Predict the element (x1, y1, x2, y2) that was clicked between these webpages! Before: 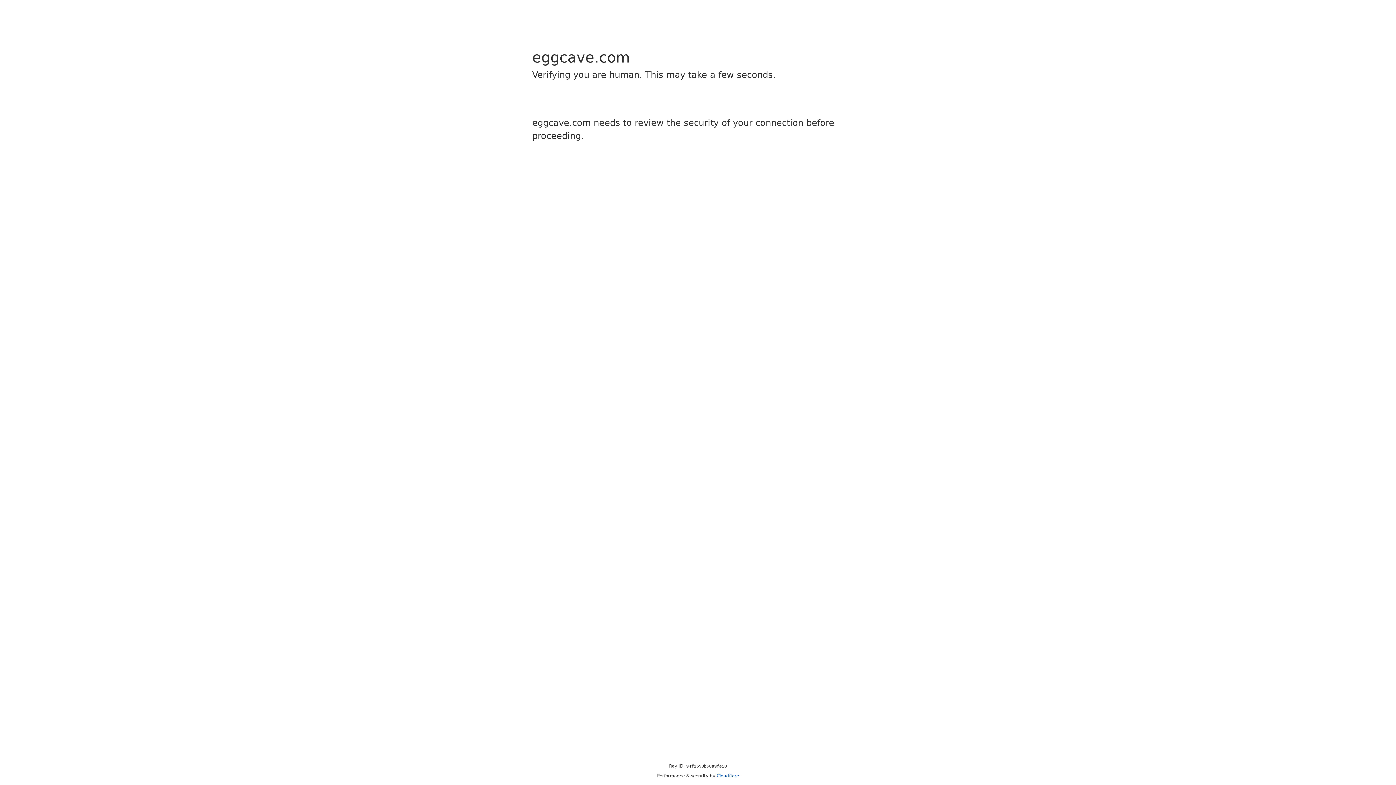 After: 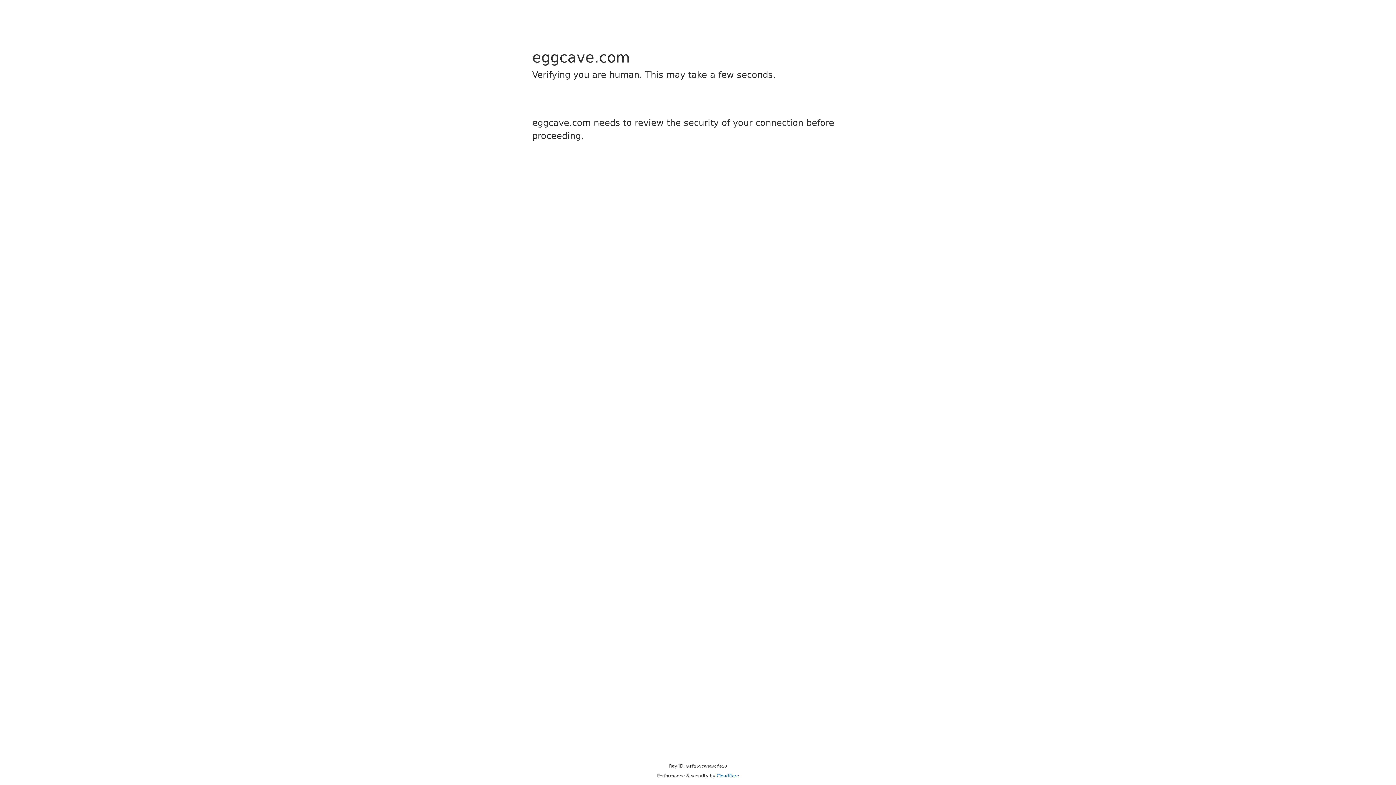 Action: bbox: (716, 773, 739, 778) label: Cloudflare